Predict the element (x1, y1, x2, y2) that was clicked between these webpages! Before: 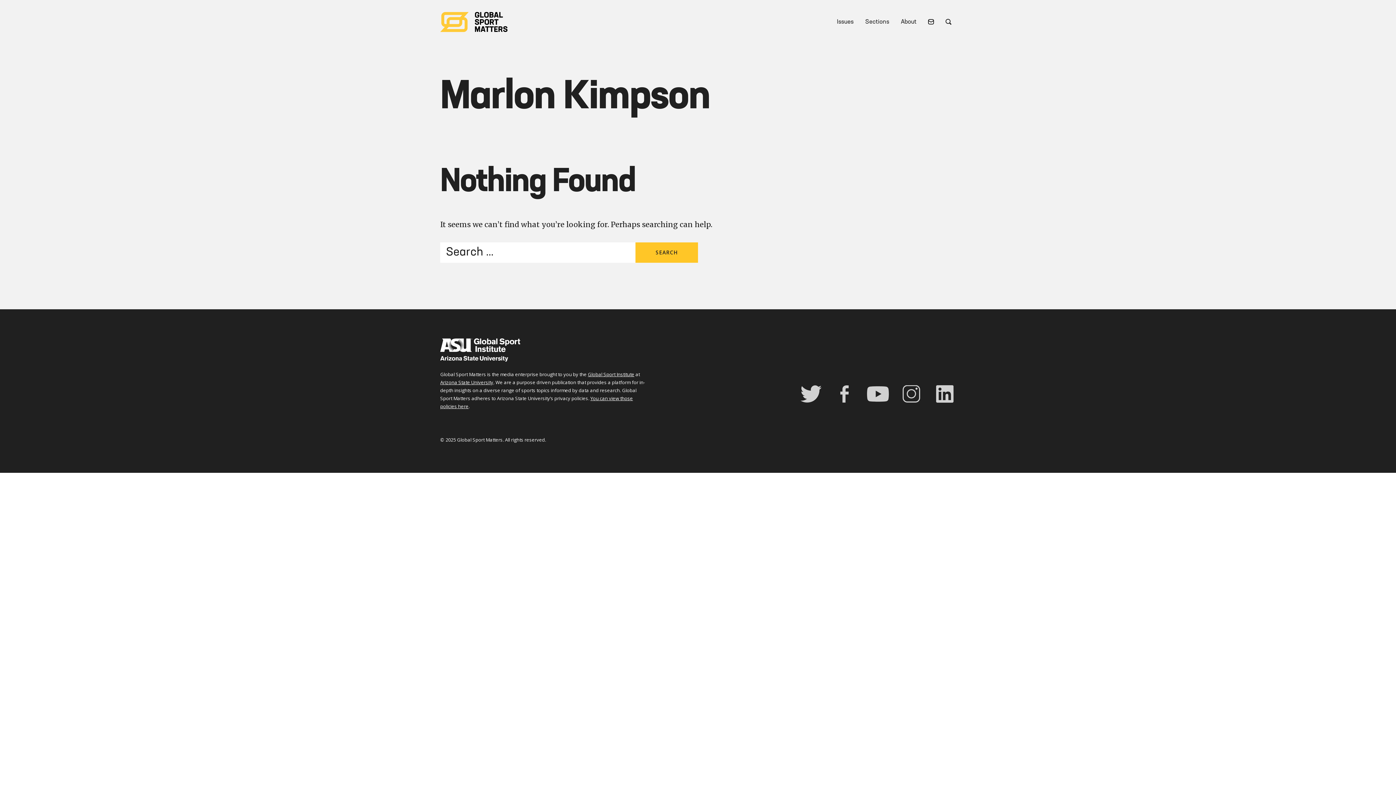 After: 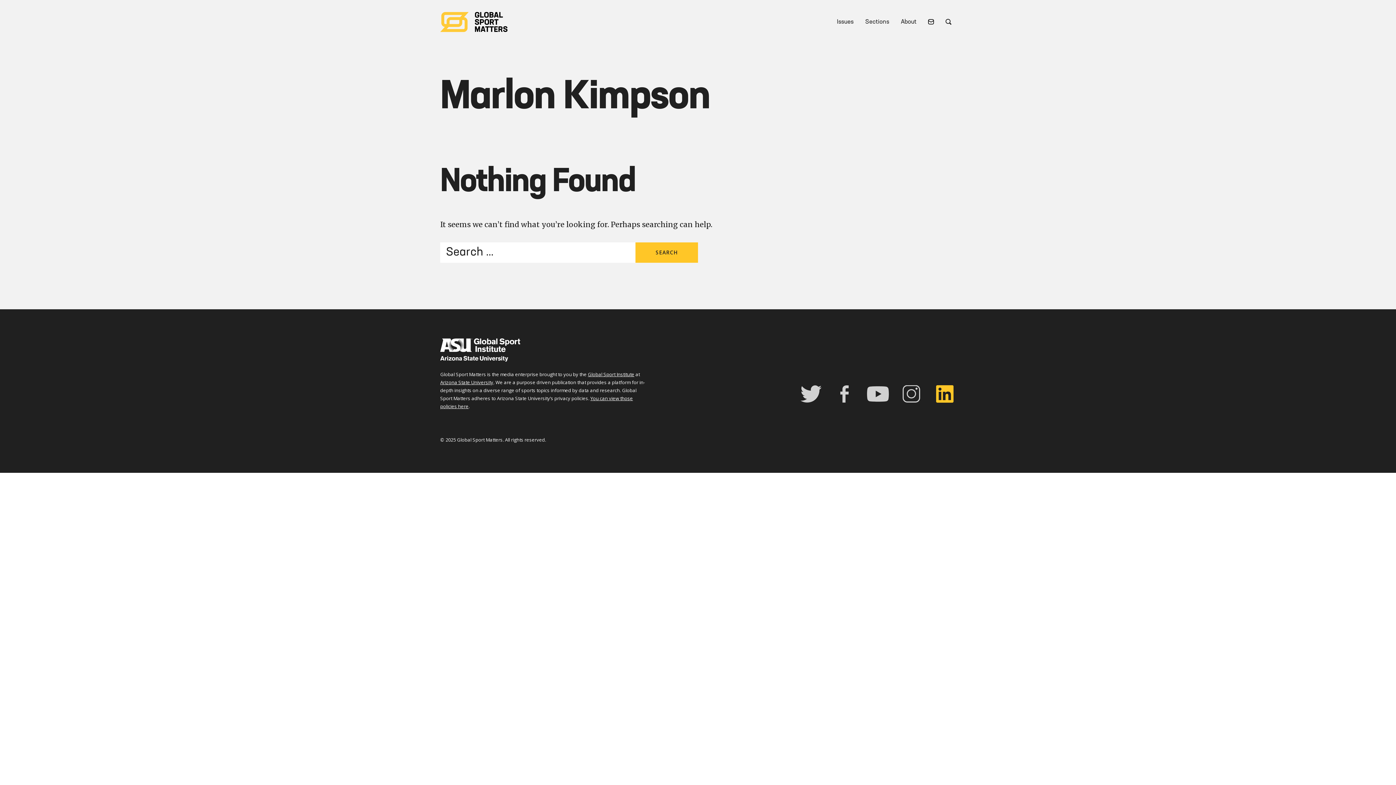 Action: bbox: (934, 385, 956, 402)